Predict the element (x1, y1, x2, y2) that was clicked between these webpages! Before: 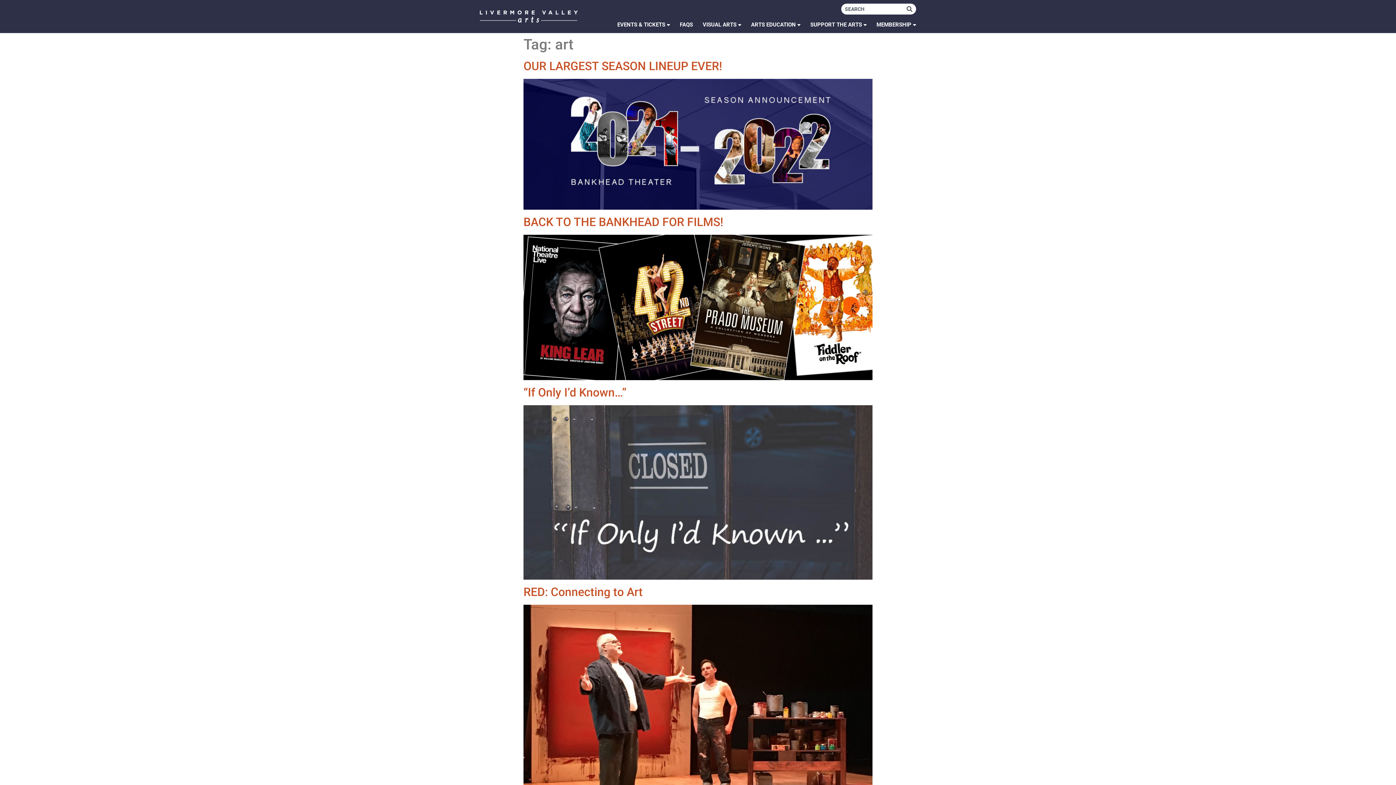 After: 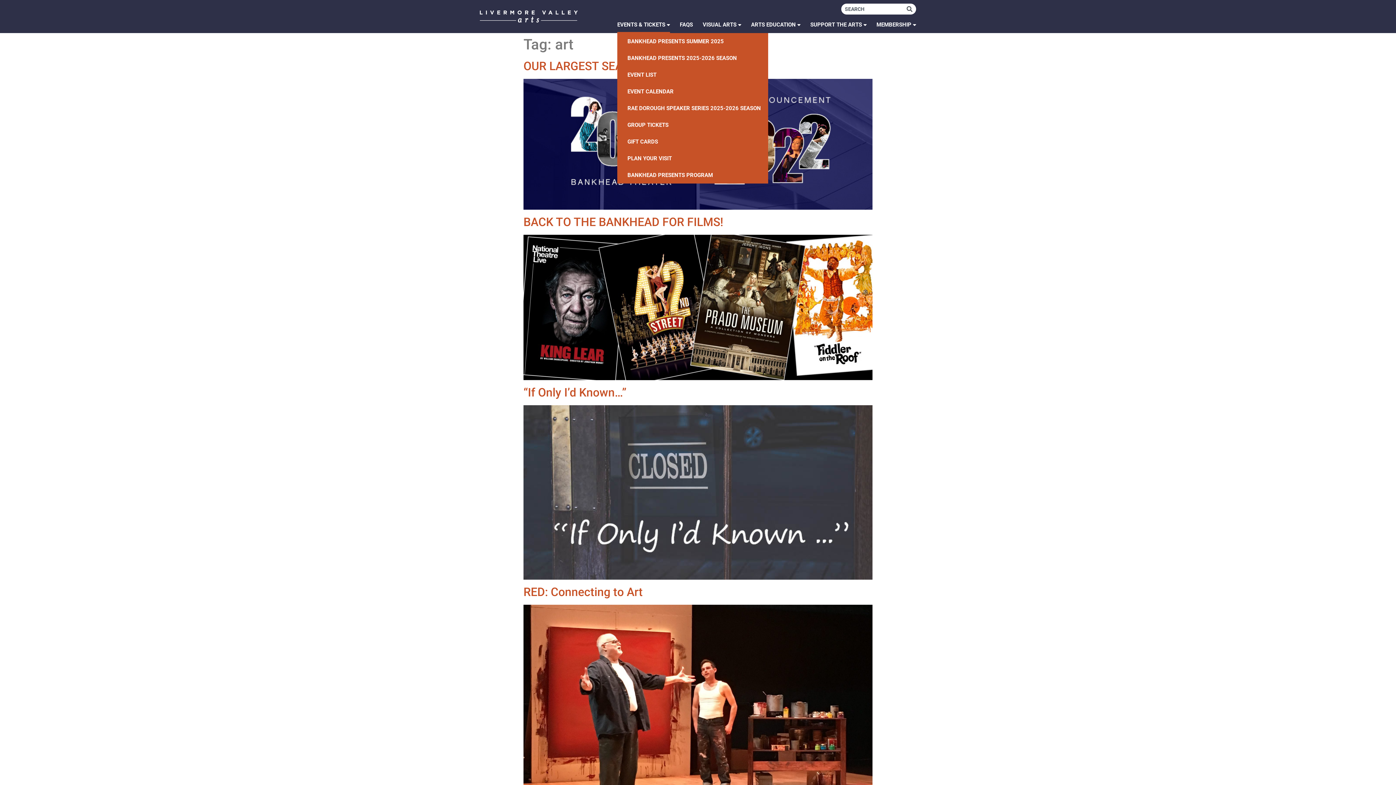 Action: bbox: (617, 16, 670, 33) label: EVENTS & TICKETS